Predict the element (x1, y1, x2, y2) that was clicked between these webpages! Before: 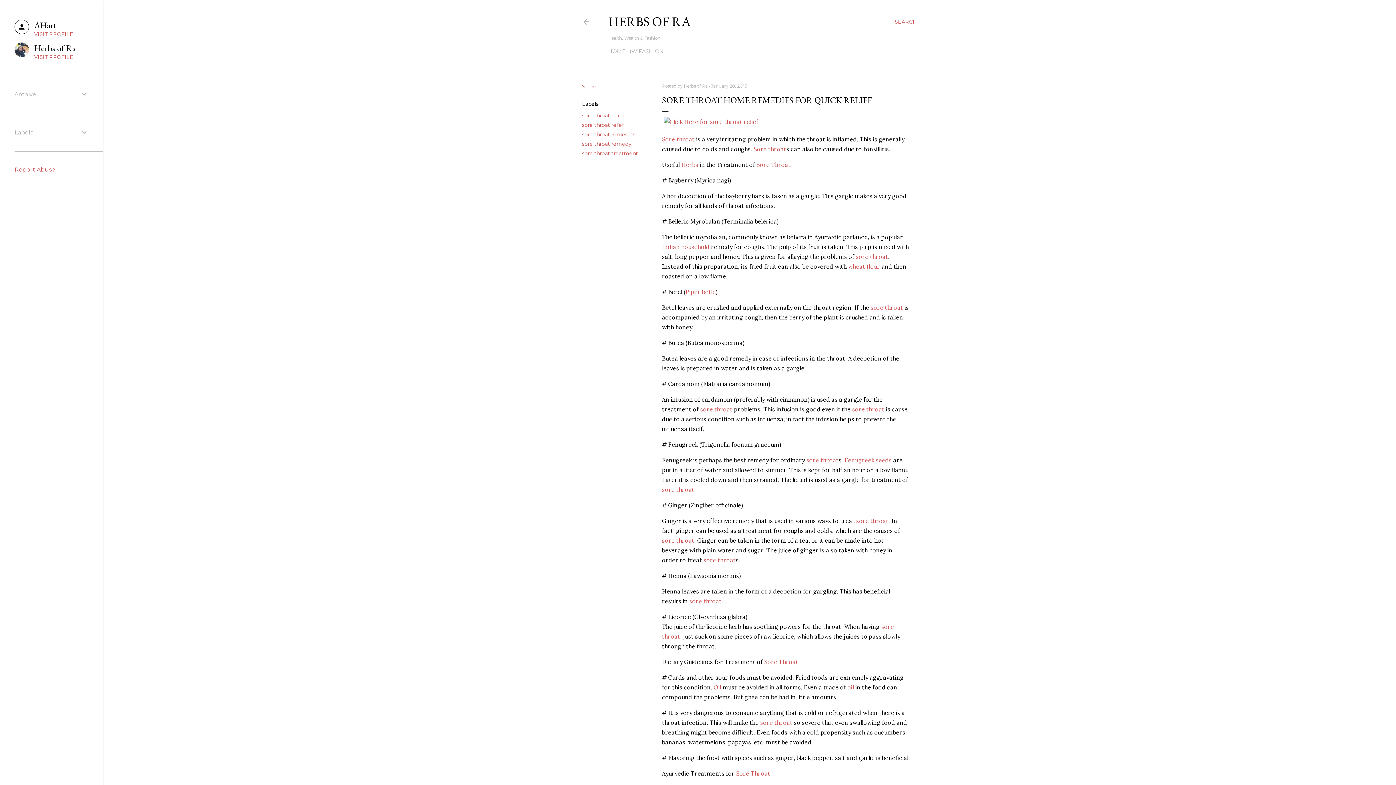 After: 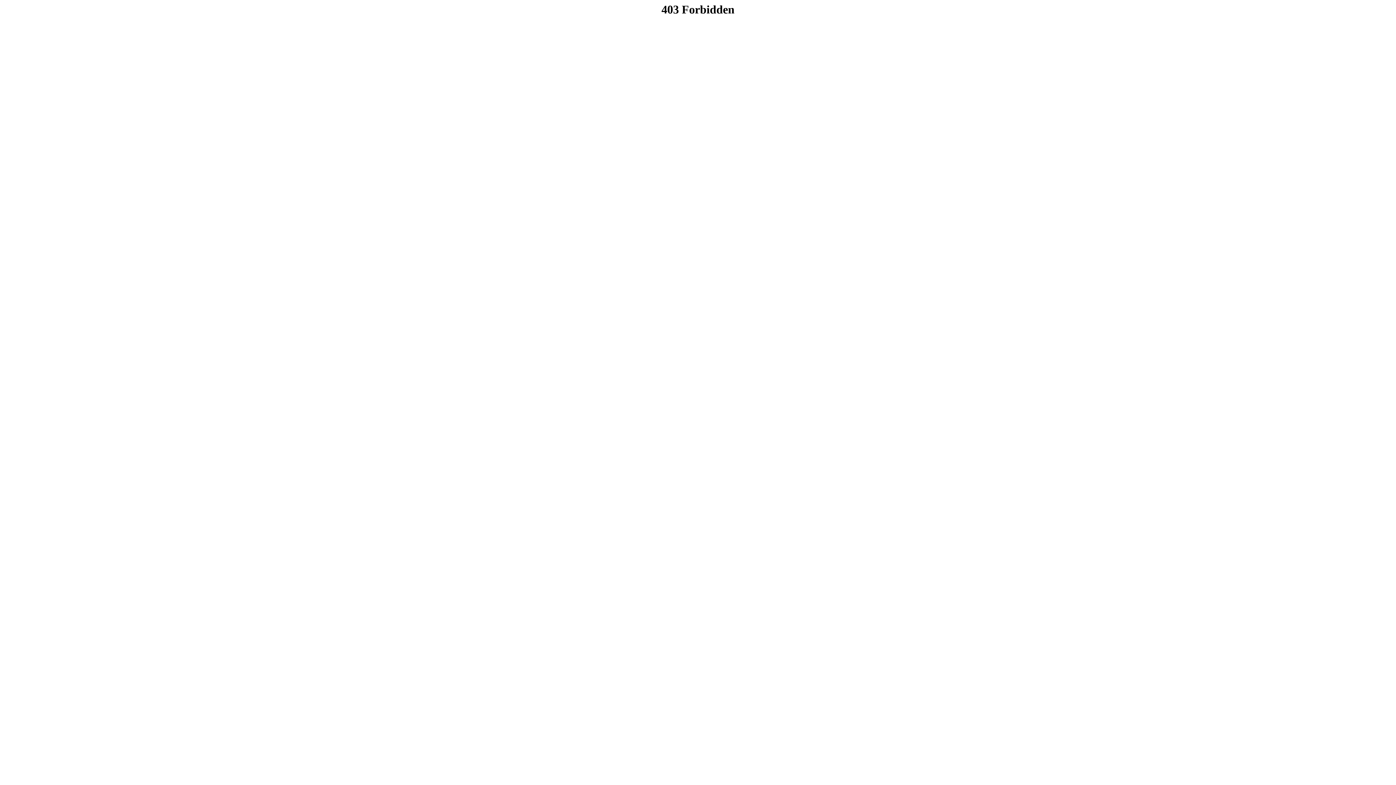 Action: label: sore throat bbox: (700, 405, 732, 413)